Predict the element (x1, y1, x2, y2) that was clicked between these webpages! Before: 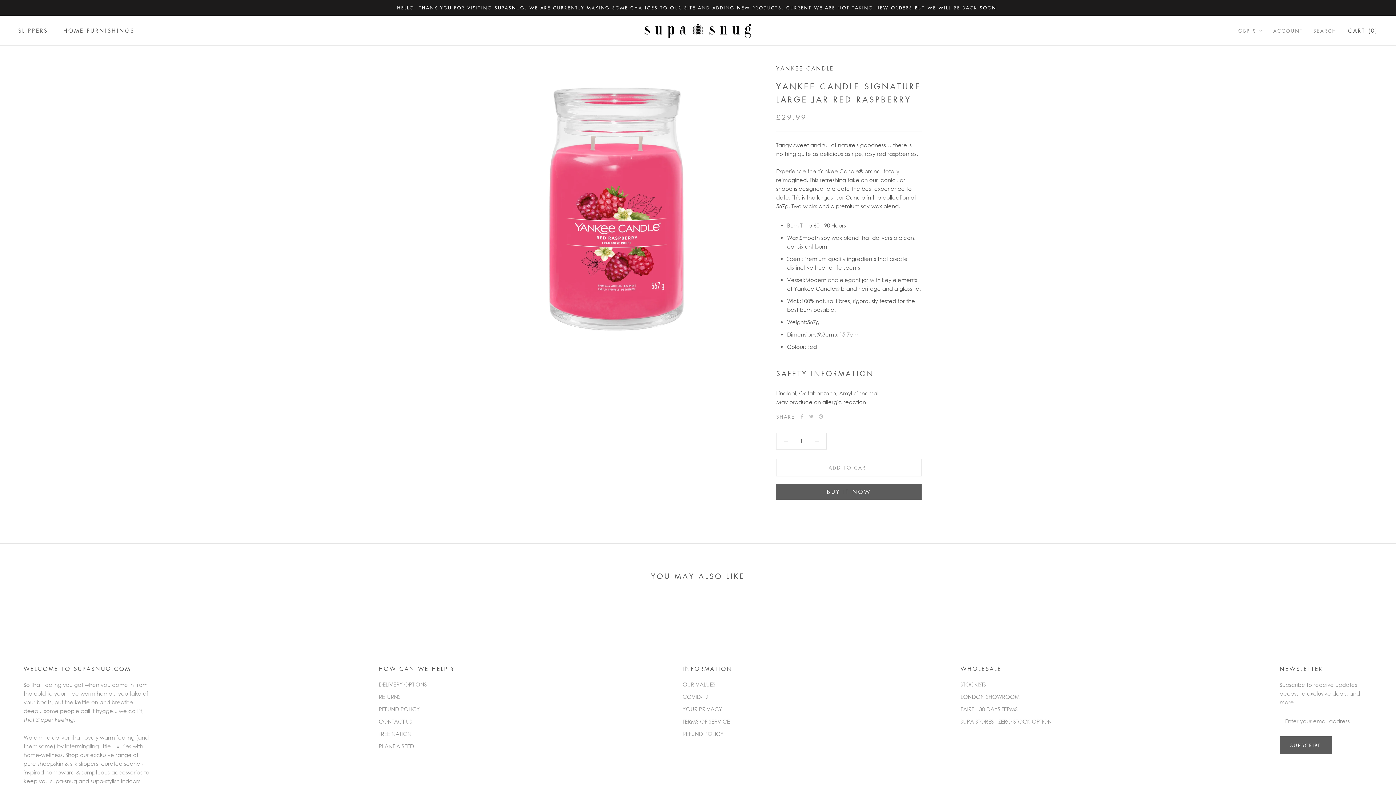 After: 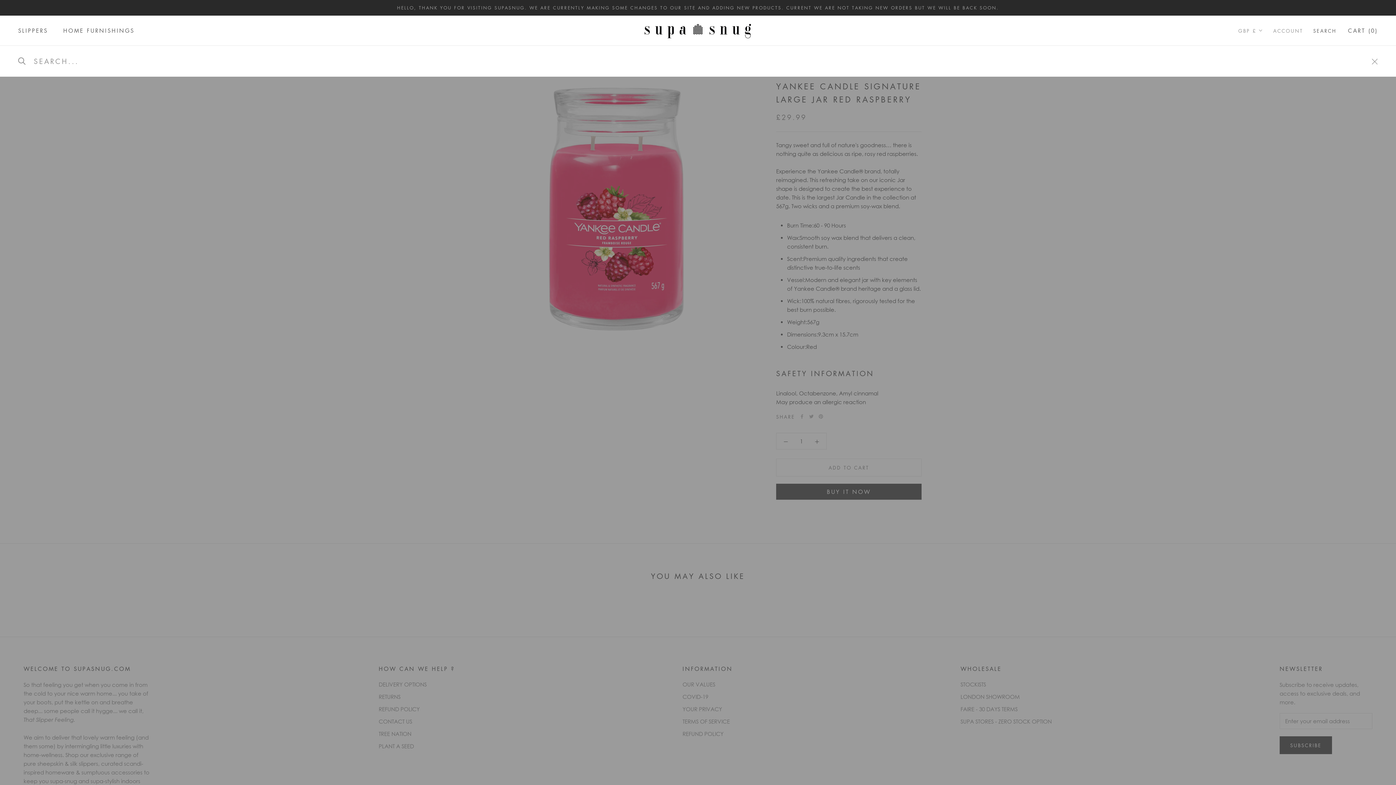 Action: label: SEARCH bbox: (1313, 26, 1336, 34)